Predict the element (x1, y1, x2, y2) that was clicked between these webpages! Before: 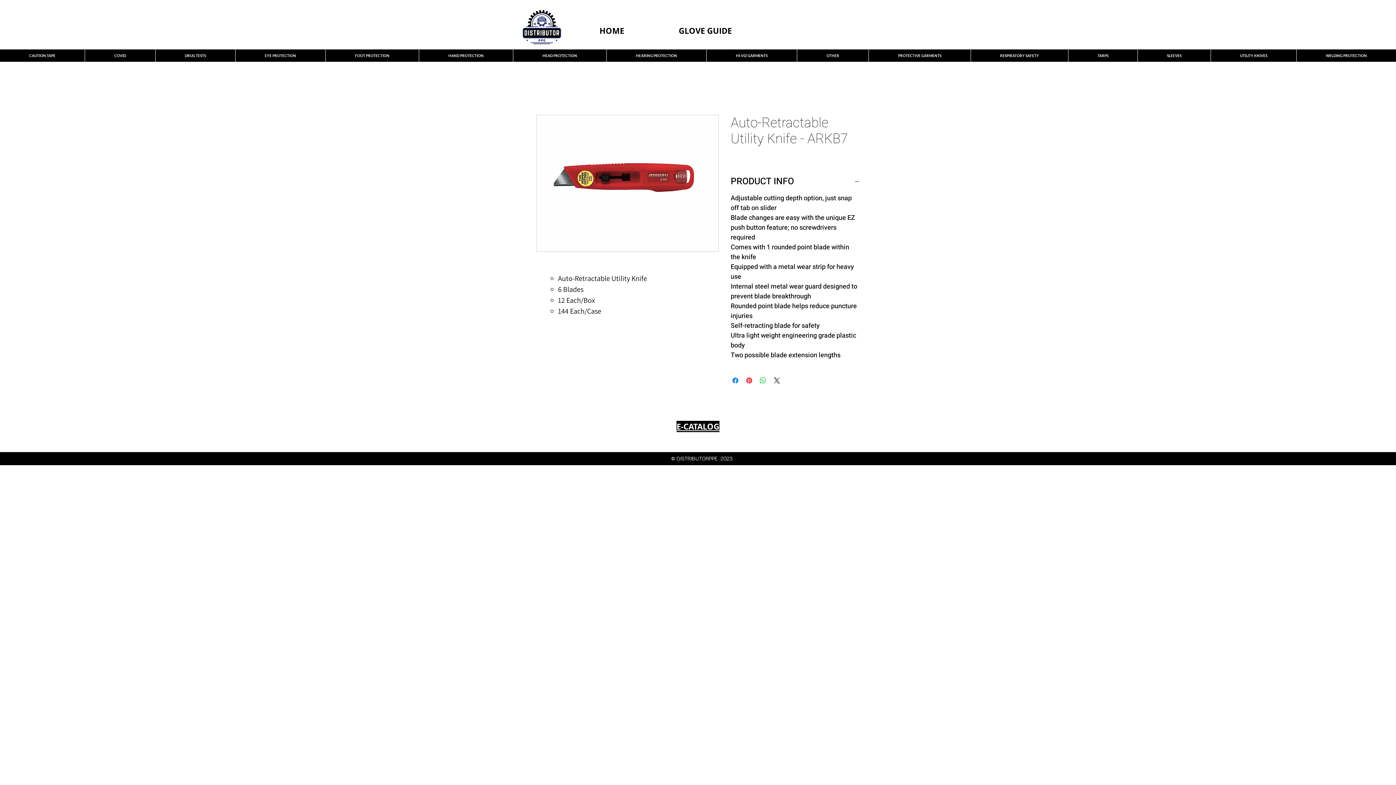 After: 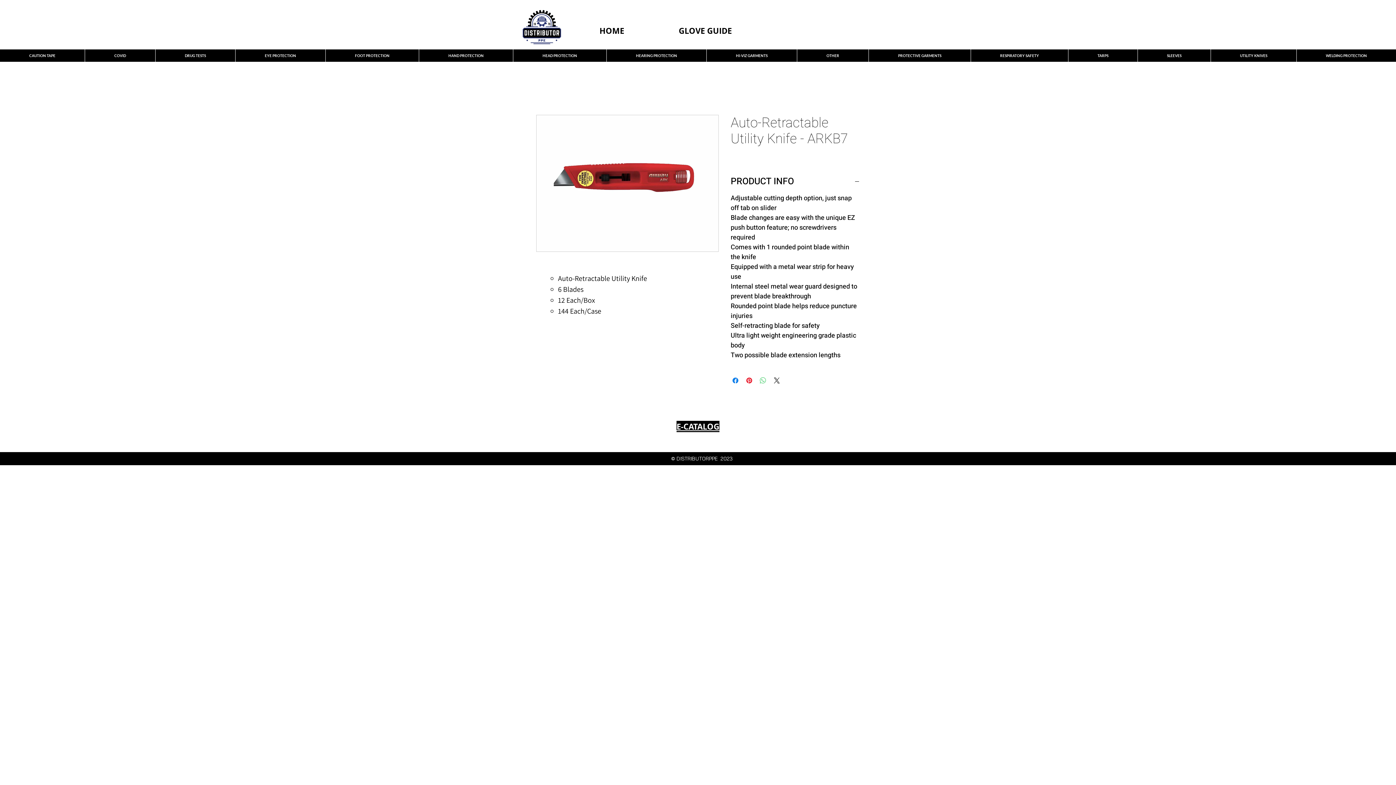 Action: label: Share on WhatsApp bbox: (758, 376, 767, 385)